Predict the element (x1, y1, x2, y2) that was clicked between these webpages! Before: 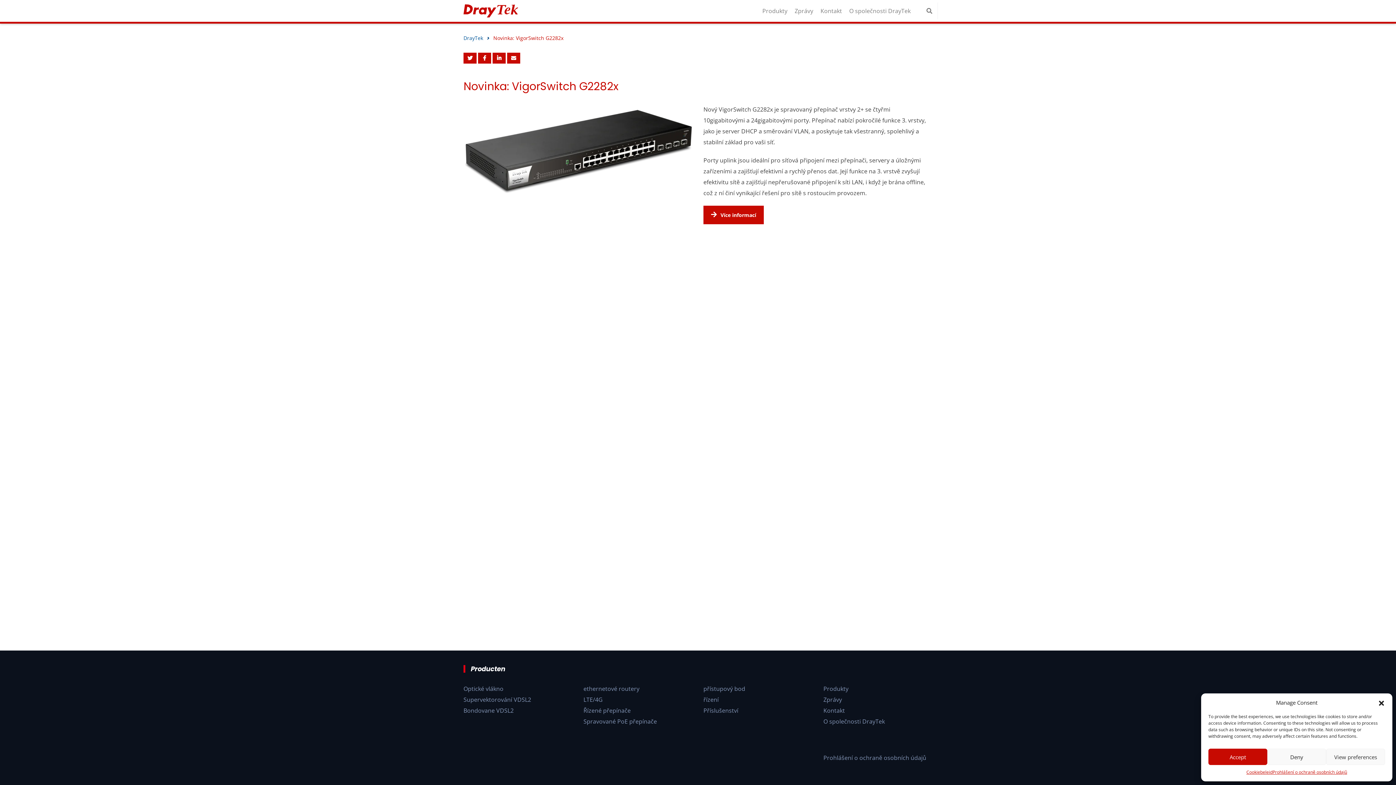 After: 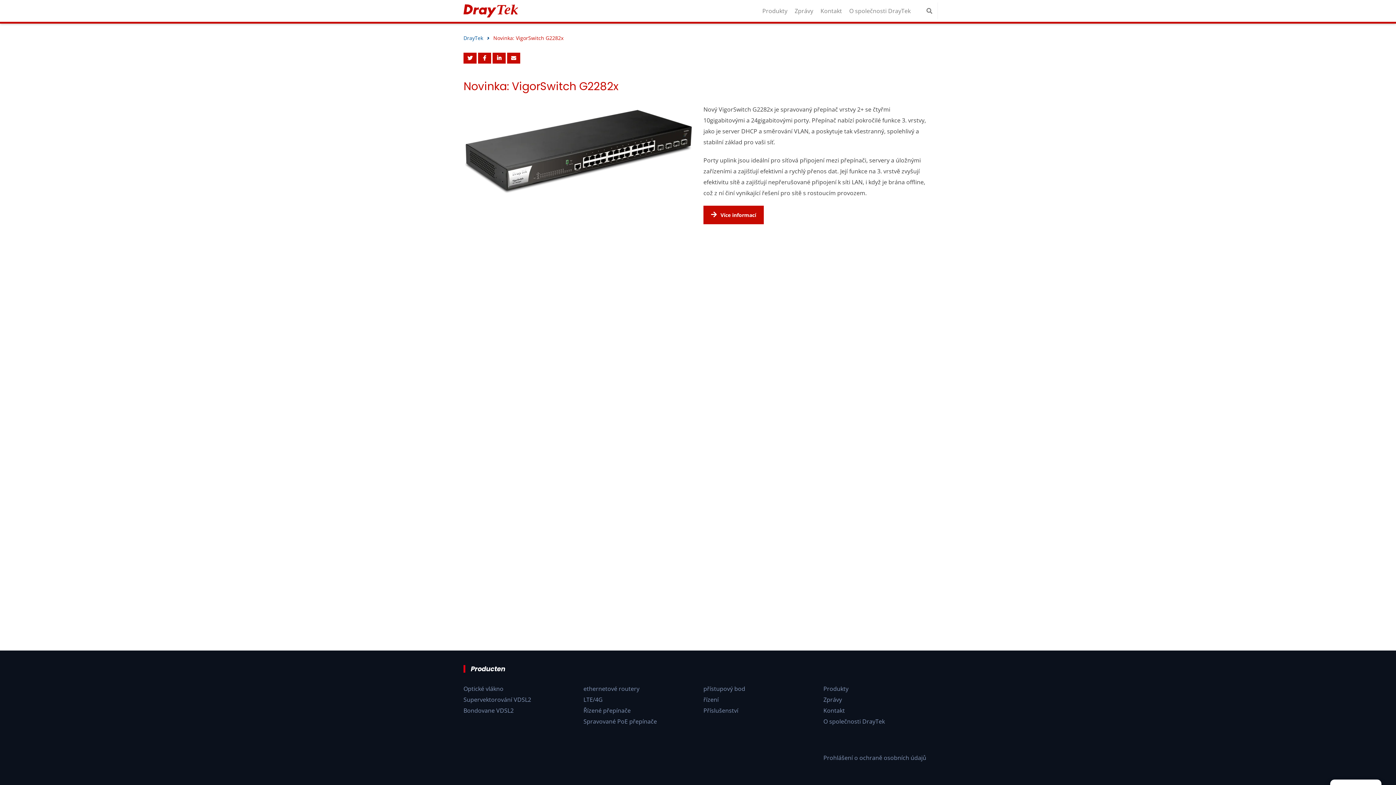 Action: bbox: (1267, 749, 1326, 765) label: Deny